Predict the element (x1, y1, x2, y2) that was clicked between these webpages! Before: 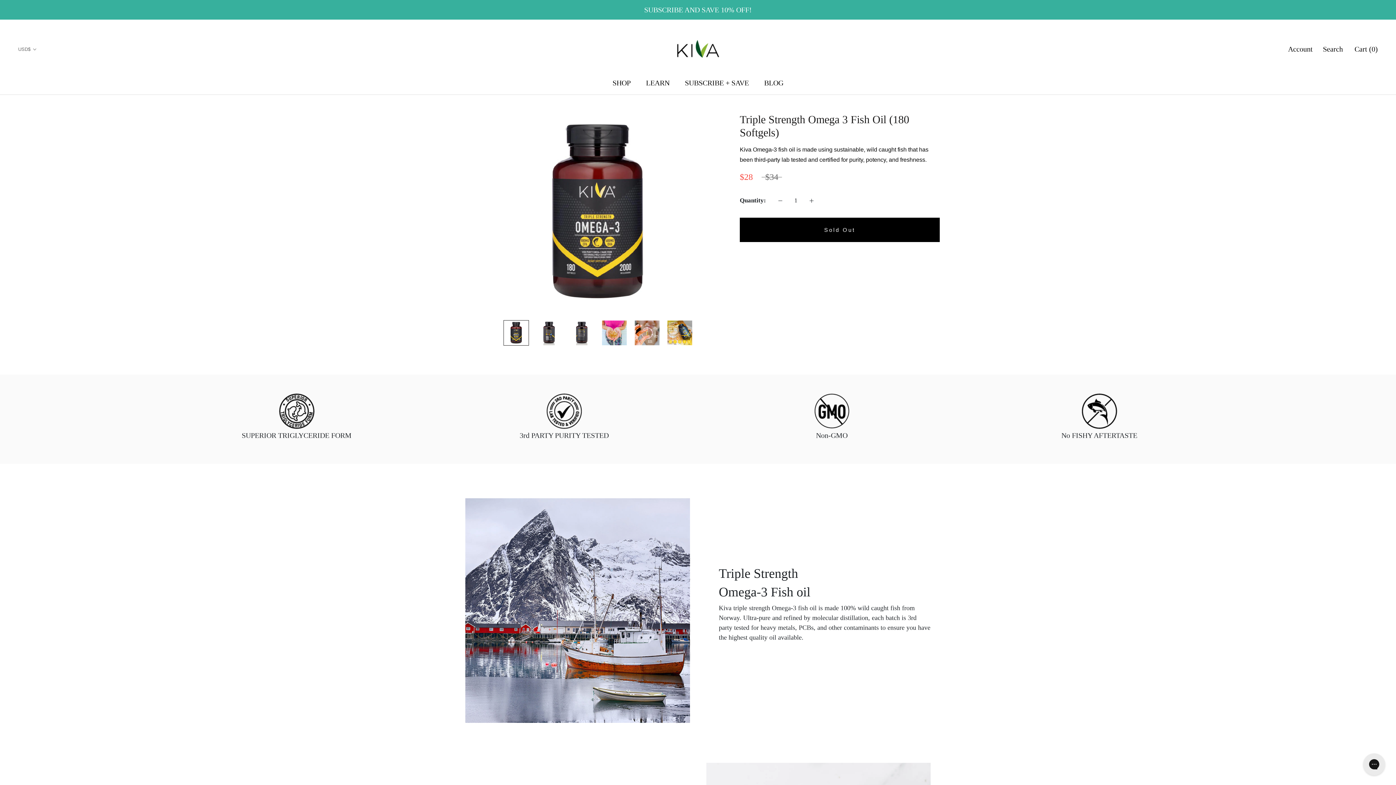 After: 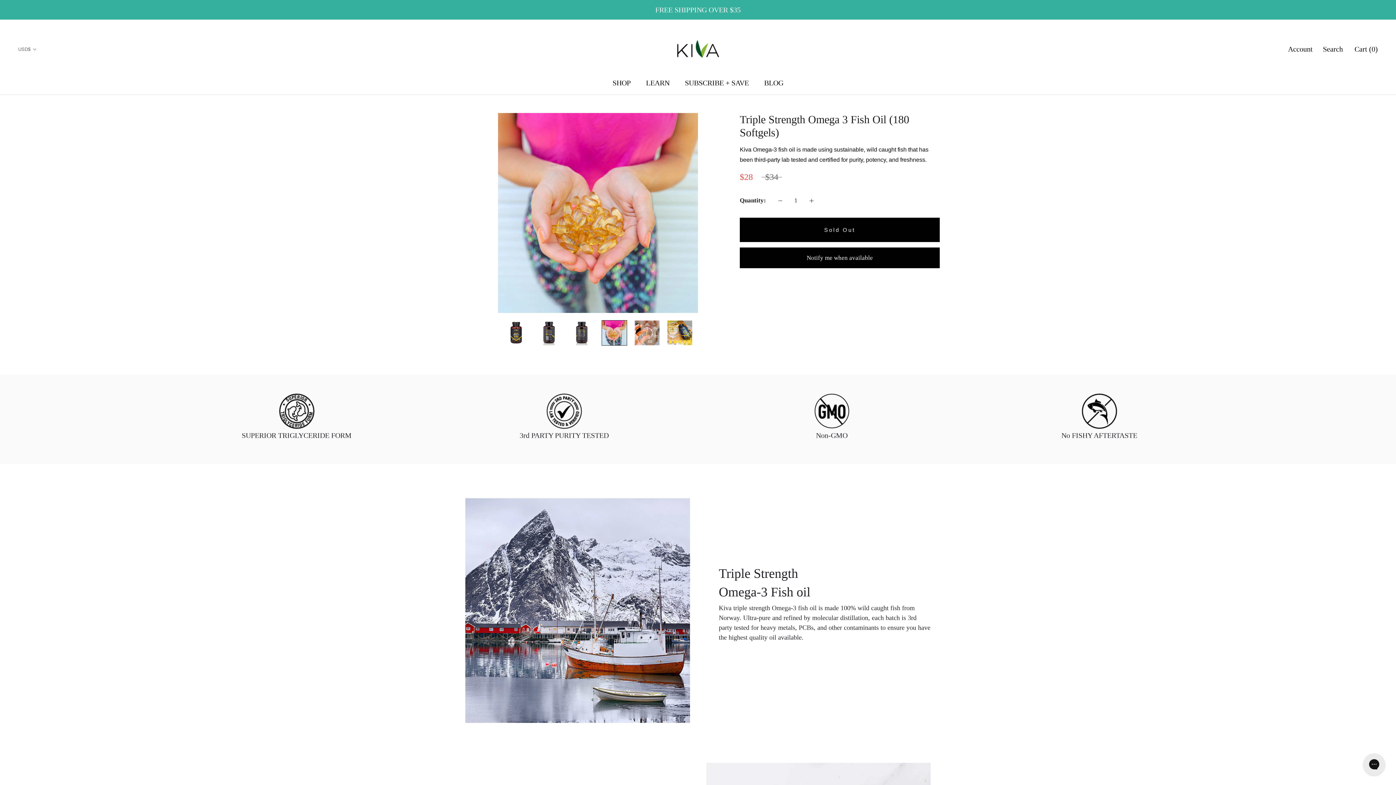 Action: bbox: (601, 320, 627, 345)